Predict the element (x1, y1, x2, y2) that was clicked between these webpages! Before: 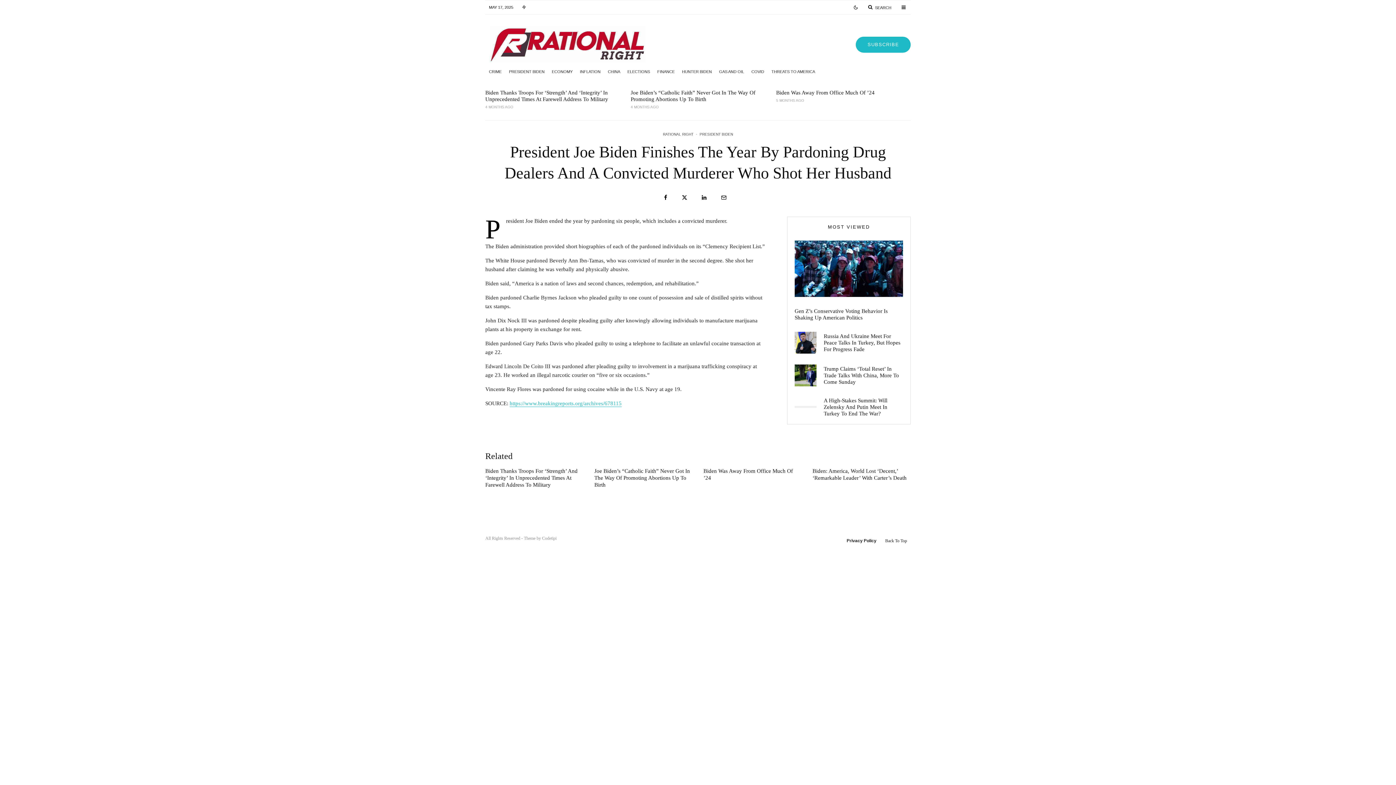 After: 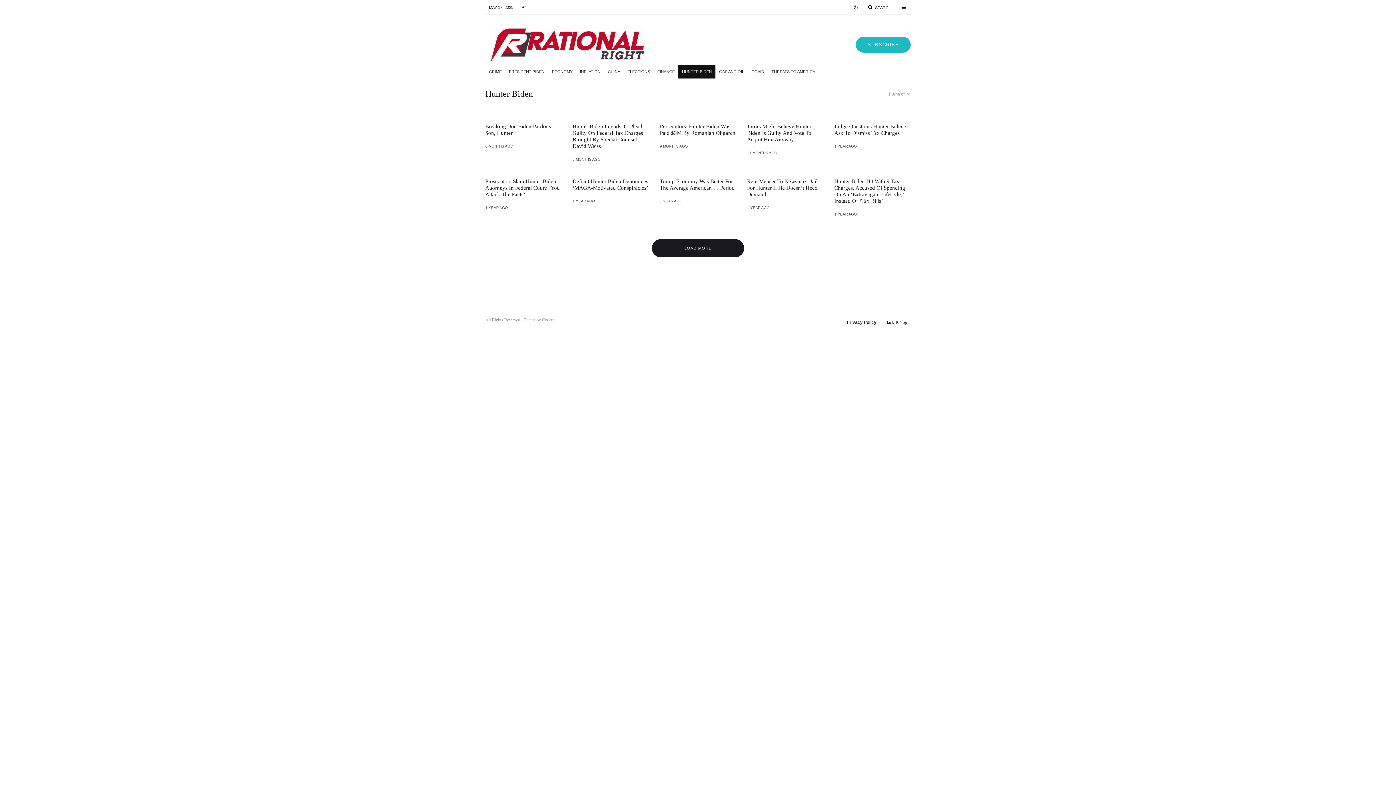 Action: label: HUNTER BIDEN bbox: (678, 64, 715, 78)